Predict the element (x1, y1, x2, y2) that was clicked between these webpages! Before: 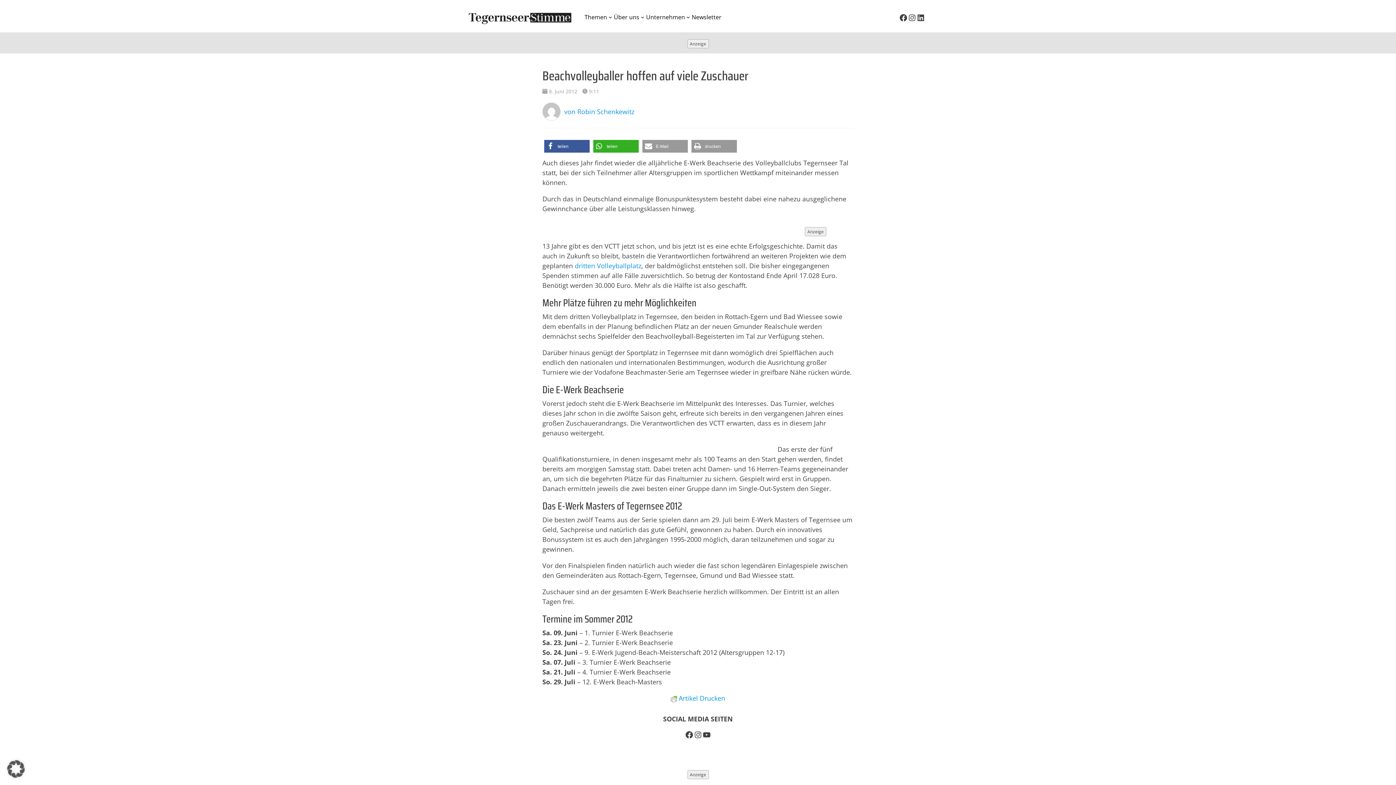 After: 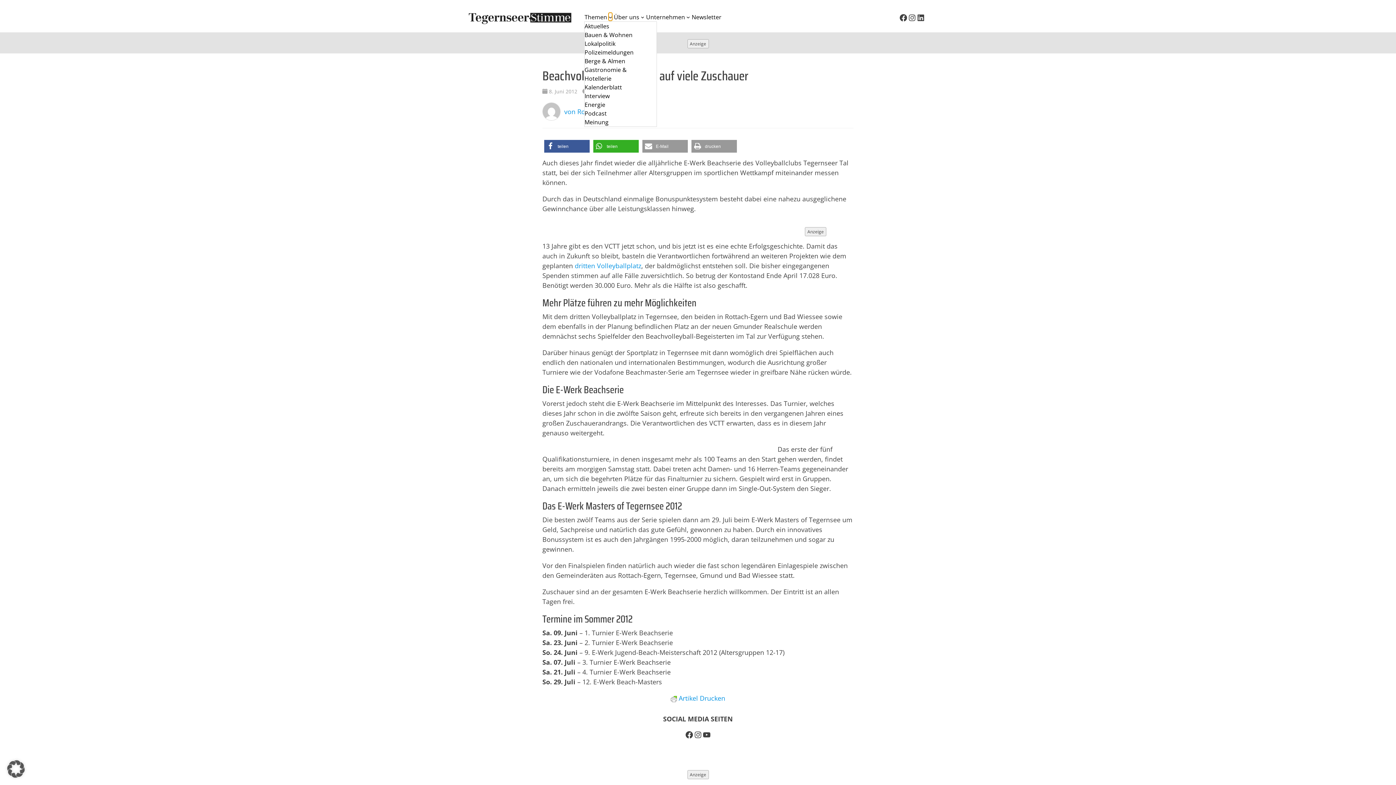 Action: bbox: (608, 15, 612, 18) label: Untermenü von Themen